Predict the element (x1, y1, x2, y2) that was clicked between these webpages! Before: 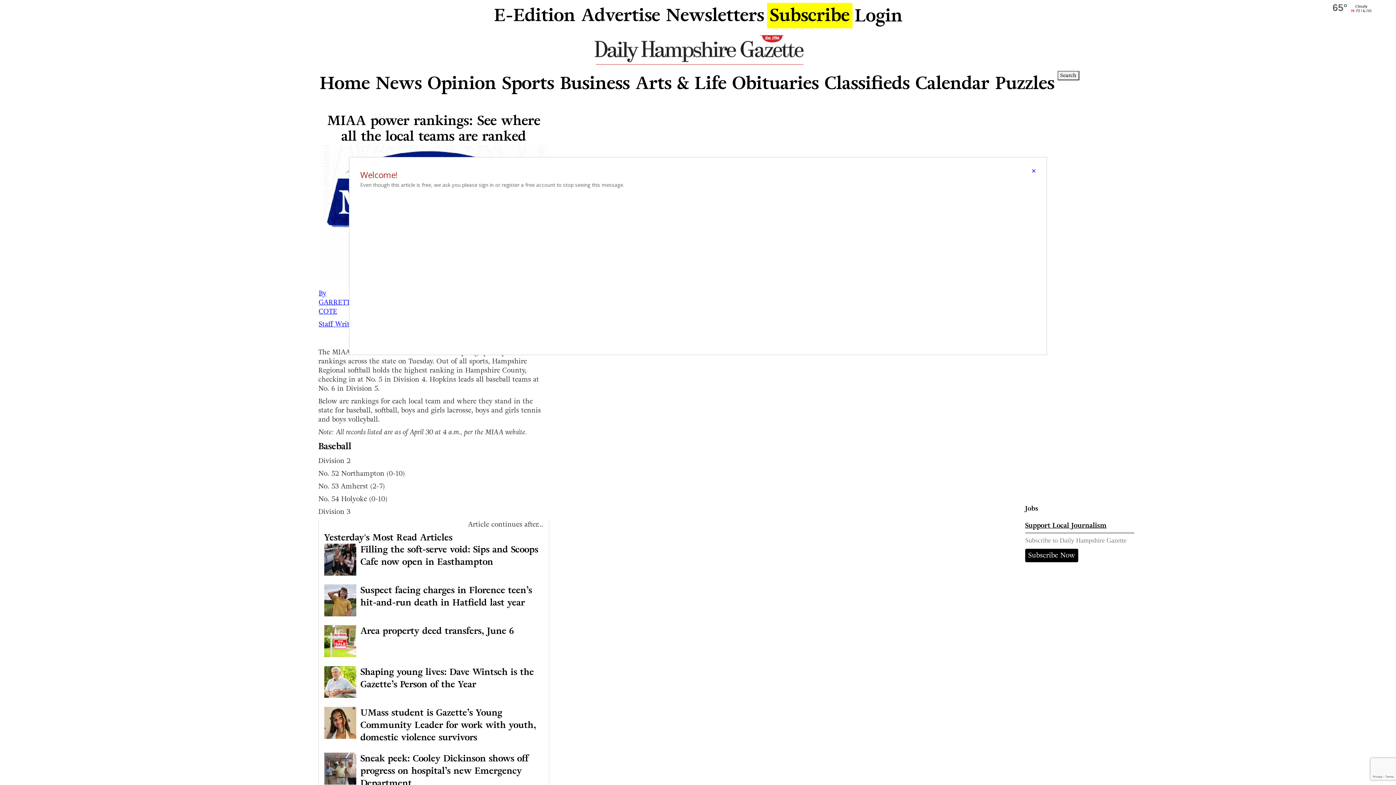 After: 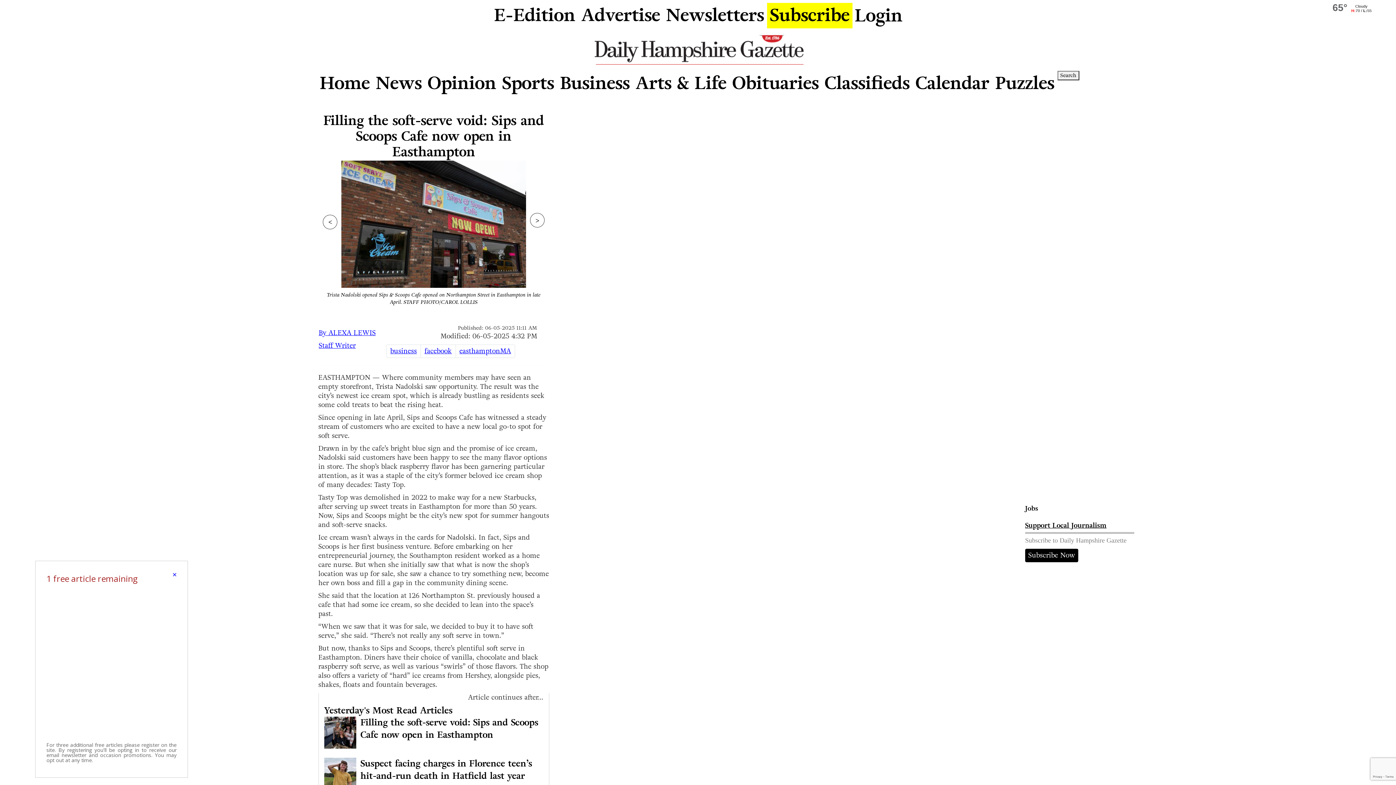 Action: bbox: (324, 544, 543, 576) label: Filling the soft-serve void: Sips and Scoops Cafe now open in Easthampton